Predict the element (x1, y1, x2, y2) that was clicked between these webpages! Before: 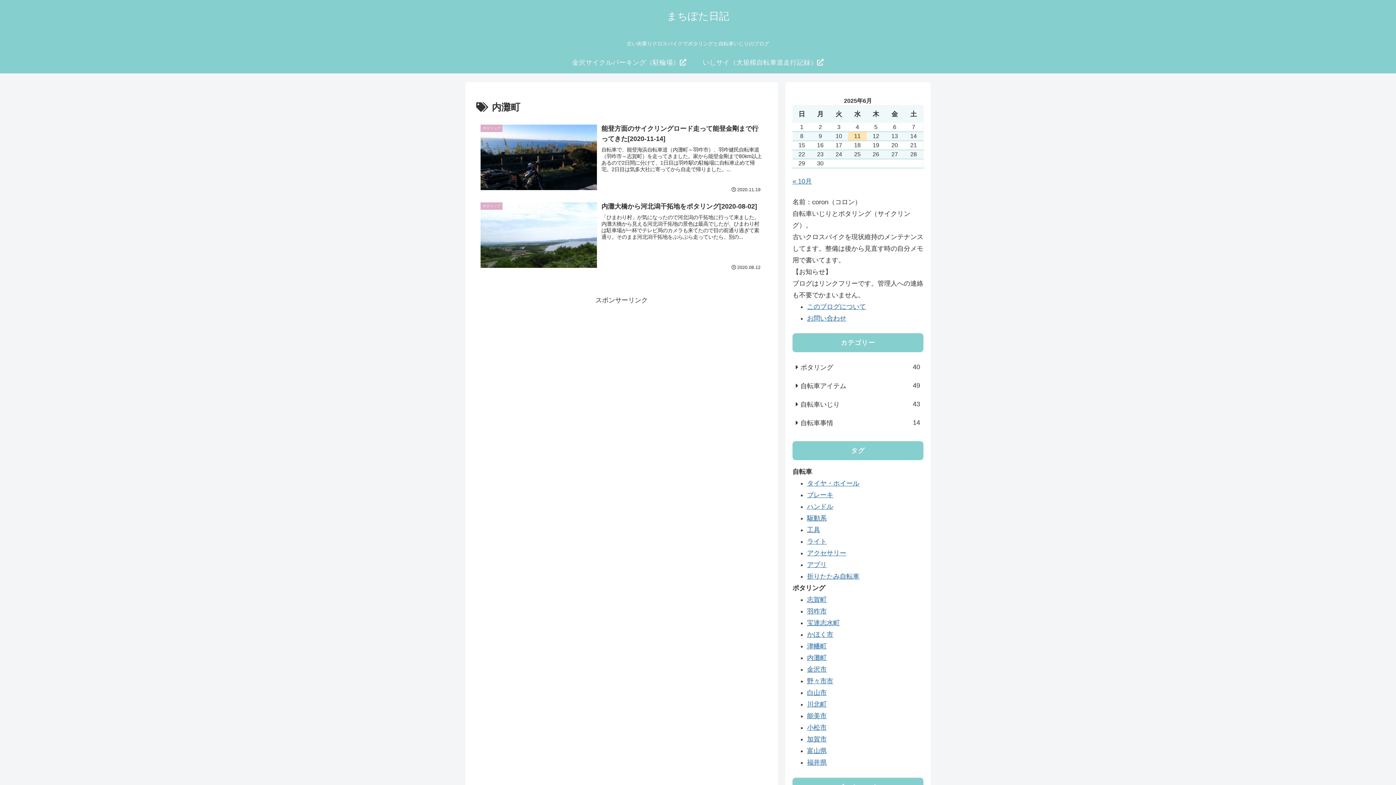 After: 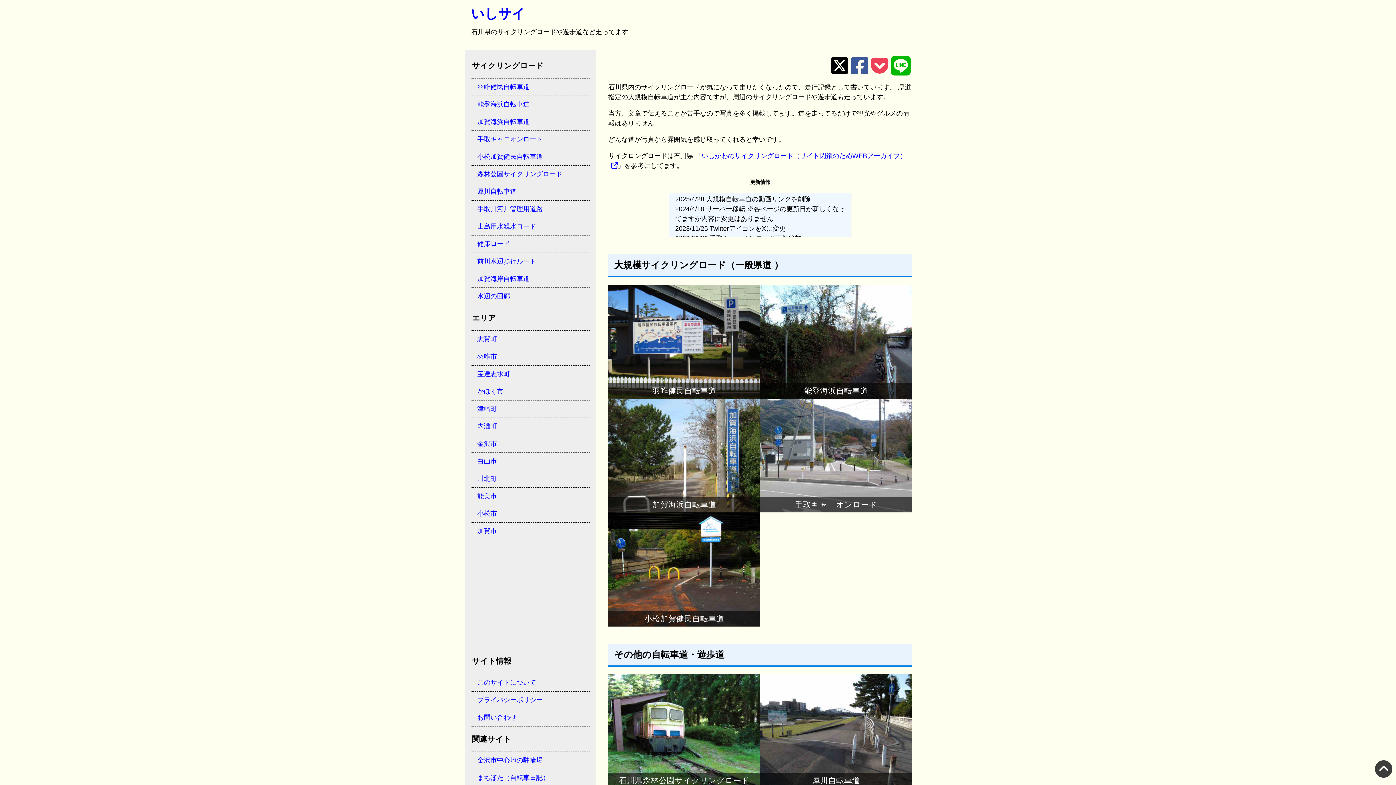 Action: bbox: (694, 51, 832, 73) label: いしサイ（大規模自転車道走行記録）